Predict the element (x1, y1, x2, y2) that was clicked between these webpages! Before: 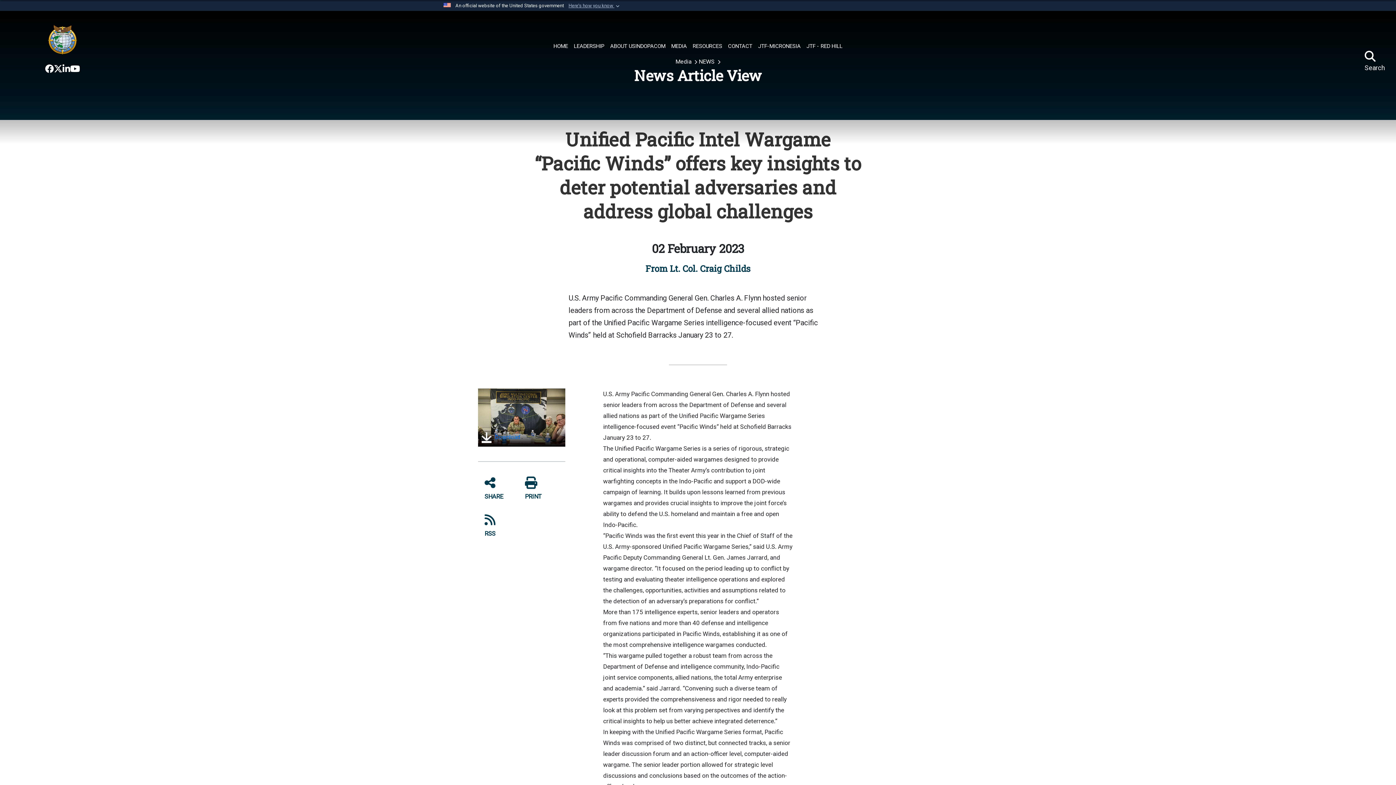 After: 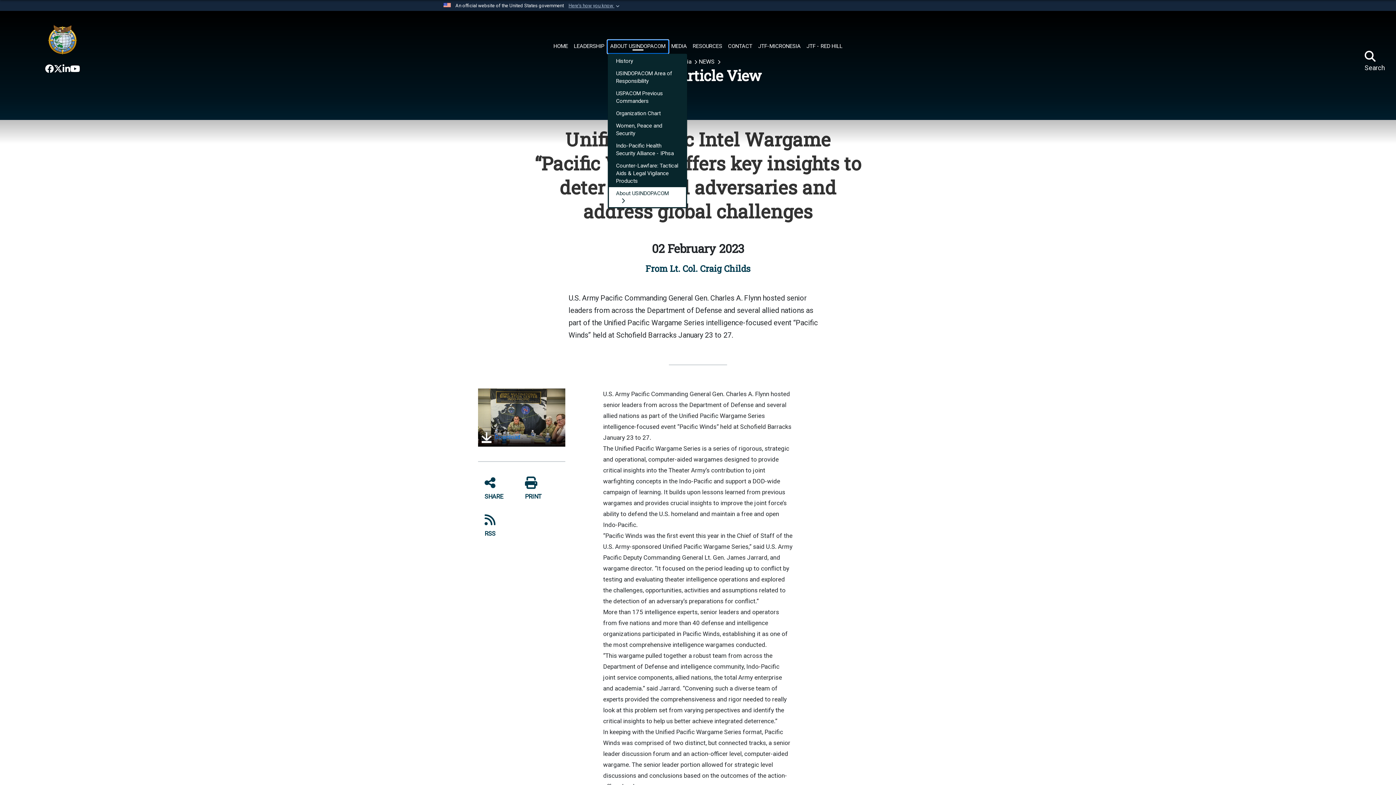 Action: label: ABOUT USINDOPACOM bbox: (607, 40, 668, 53)